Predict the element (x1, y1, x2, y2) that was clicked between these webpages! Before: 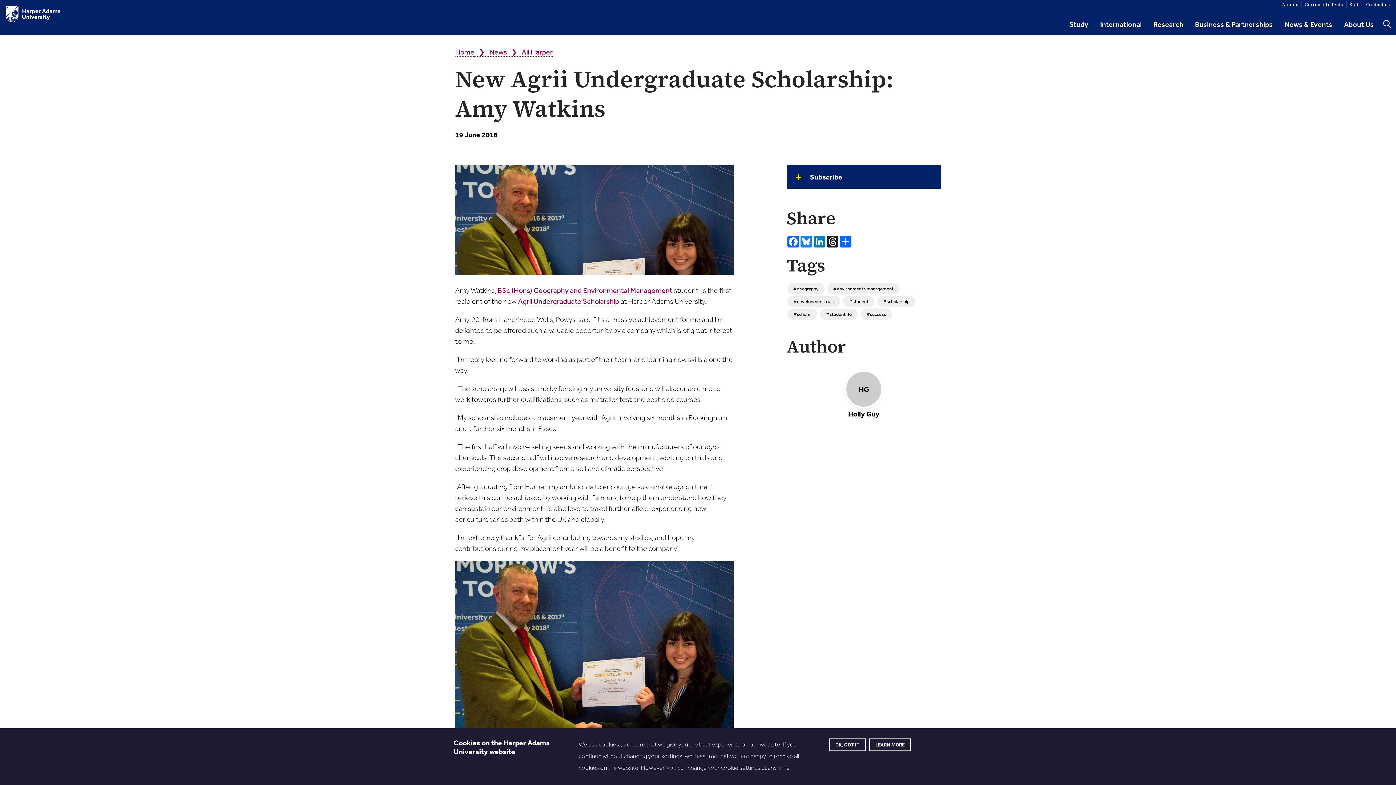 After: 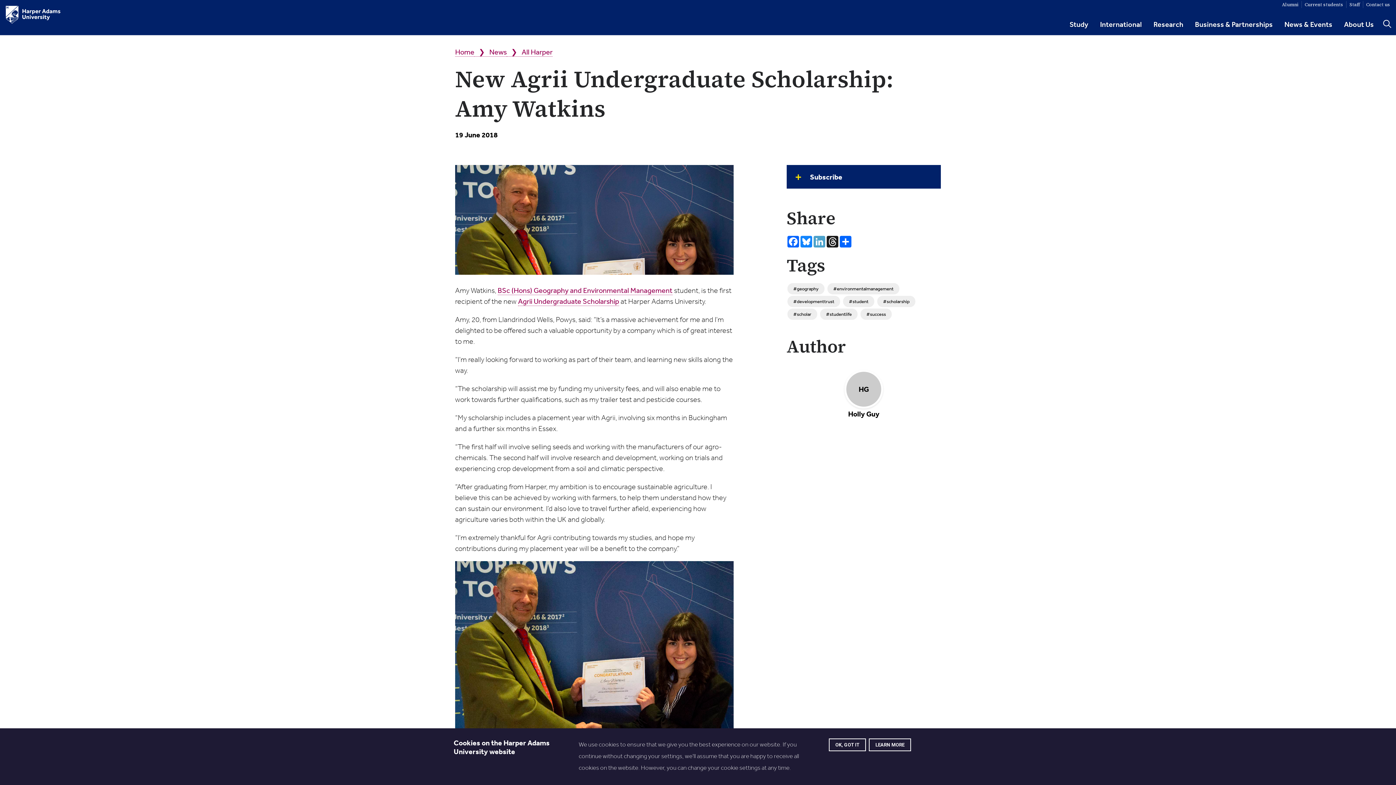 Action: label: LinkedIn bbox: (813, 236, 826, 247)